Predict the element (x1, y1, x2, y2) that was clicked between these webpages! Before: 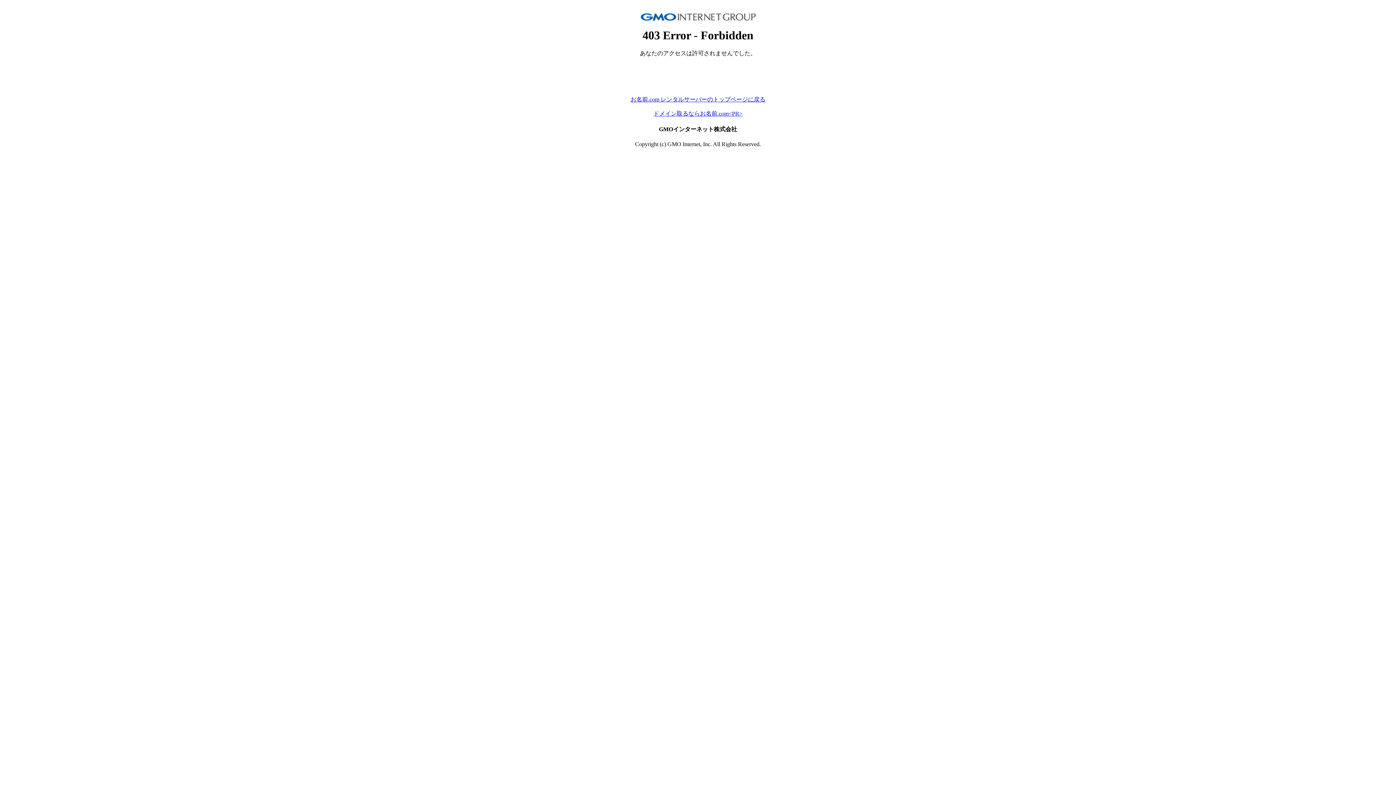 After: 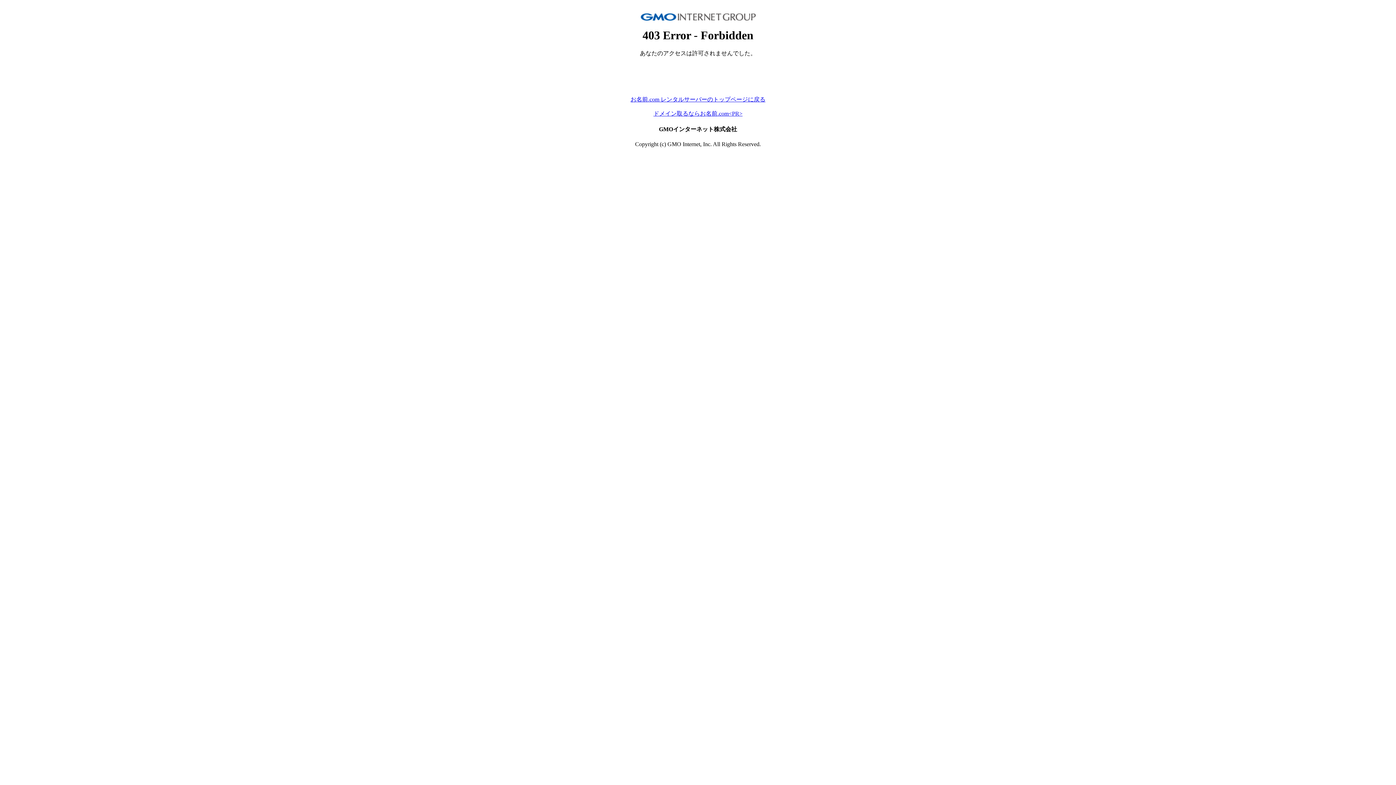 Action: label: お名前.com レンタルサーバーのトップページに戻る bbox: (630, 96, 765, 102)